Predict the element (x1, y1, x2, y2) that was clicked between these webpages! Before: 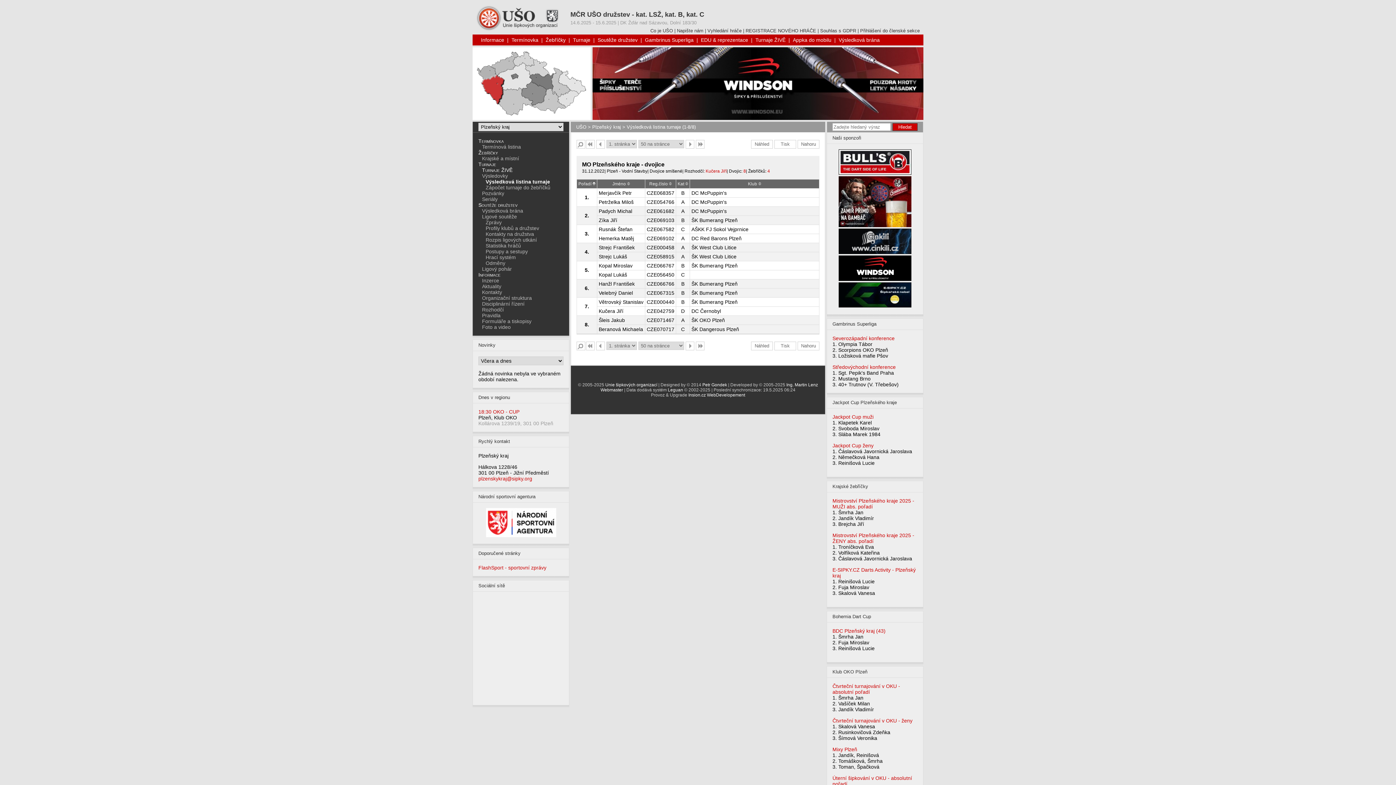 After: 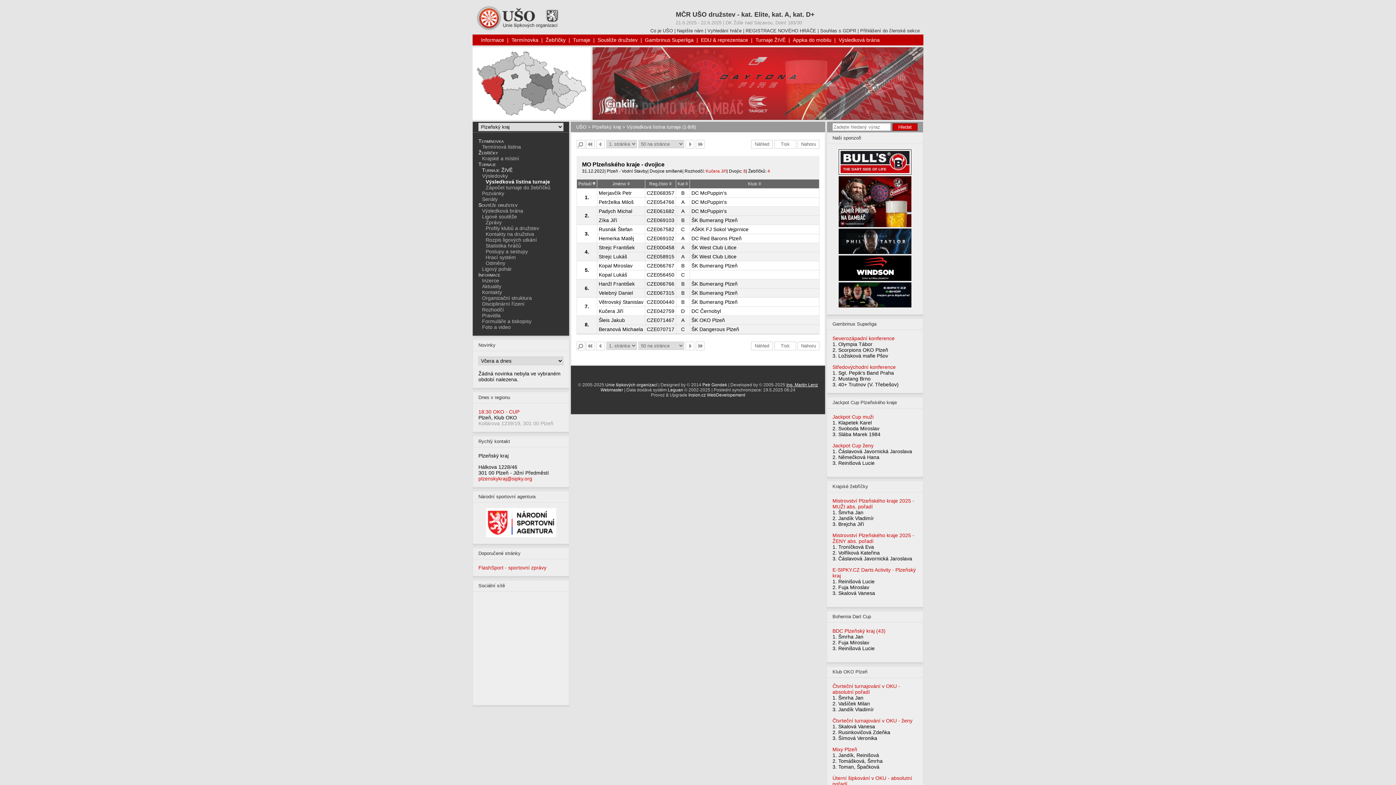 Action: label: Ing. Martin Lenz bbox: (786, 382, 818, 387)